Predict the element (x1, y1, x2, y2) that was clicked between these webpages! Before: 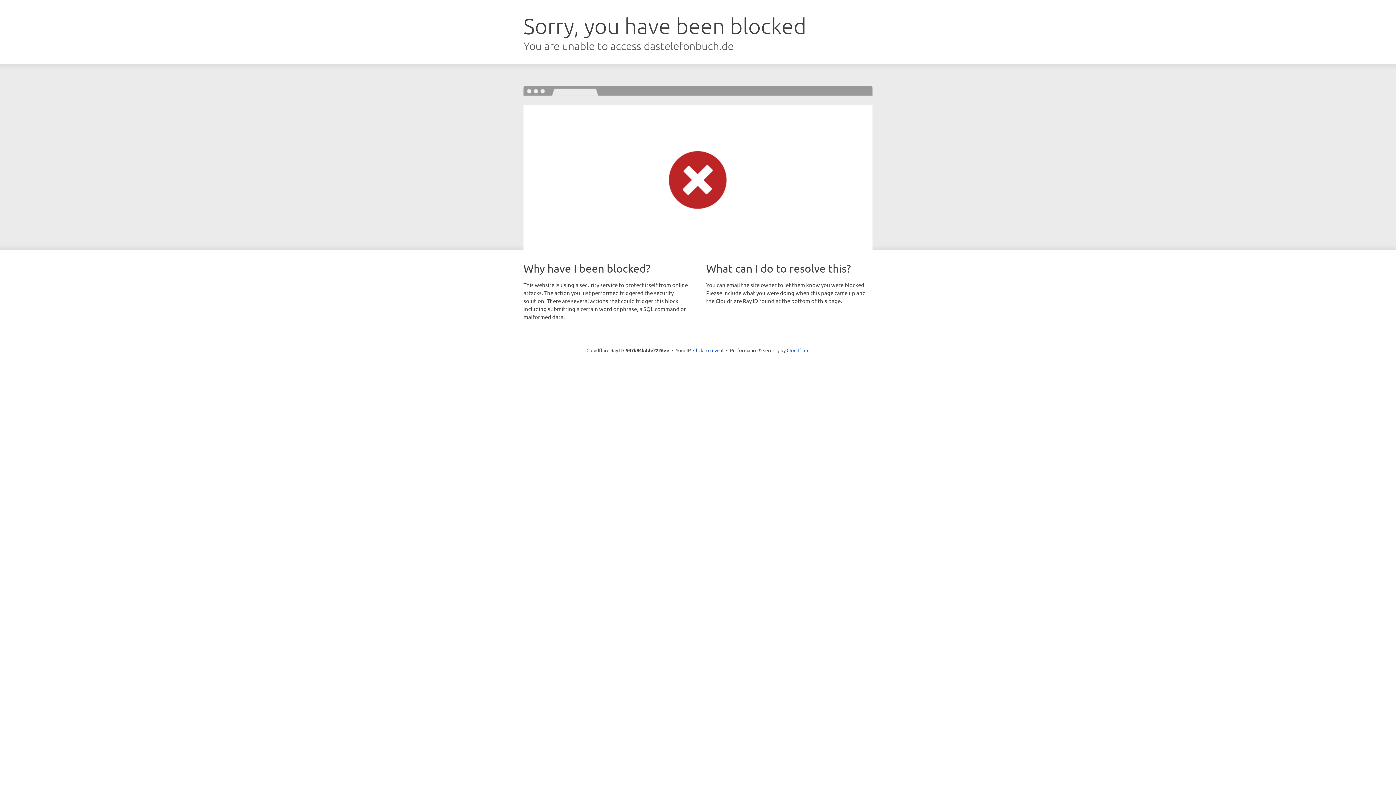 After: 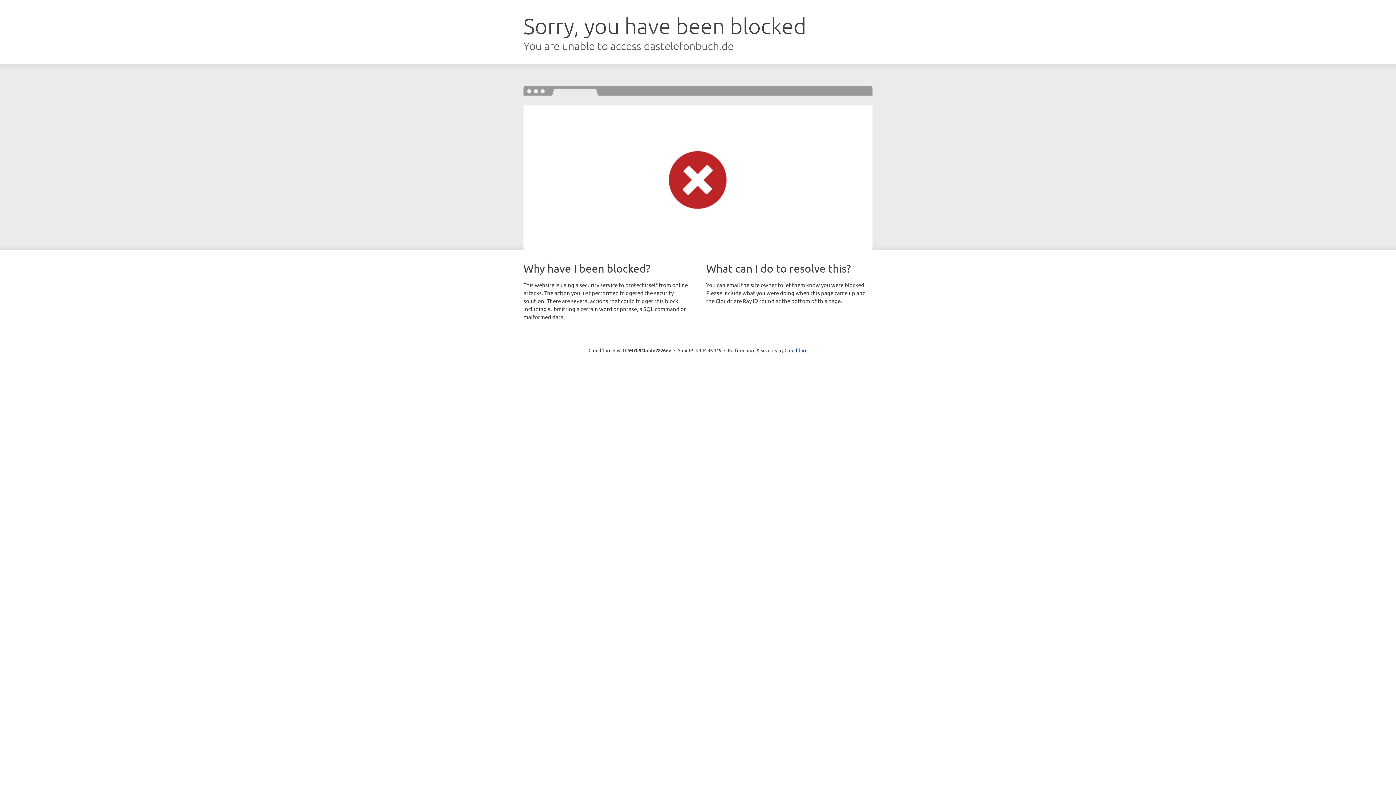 Action: bbox: (693, 346, 723, 353) label: Click to reveal